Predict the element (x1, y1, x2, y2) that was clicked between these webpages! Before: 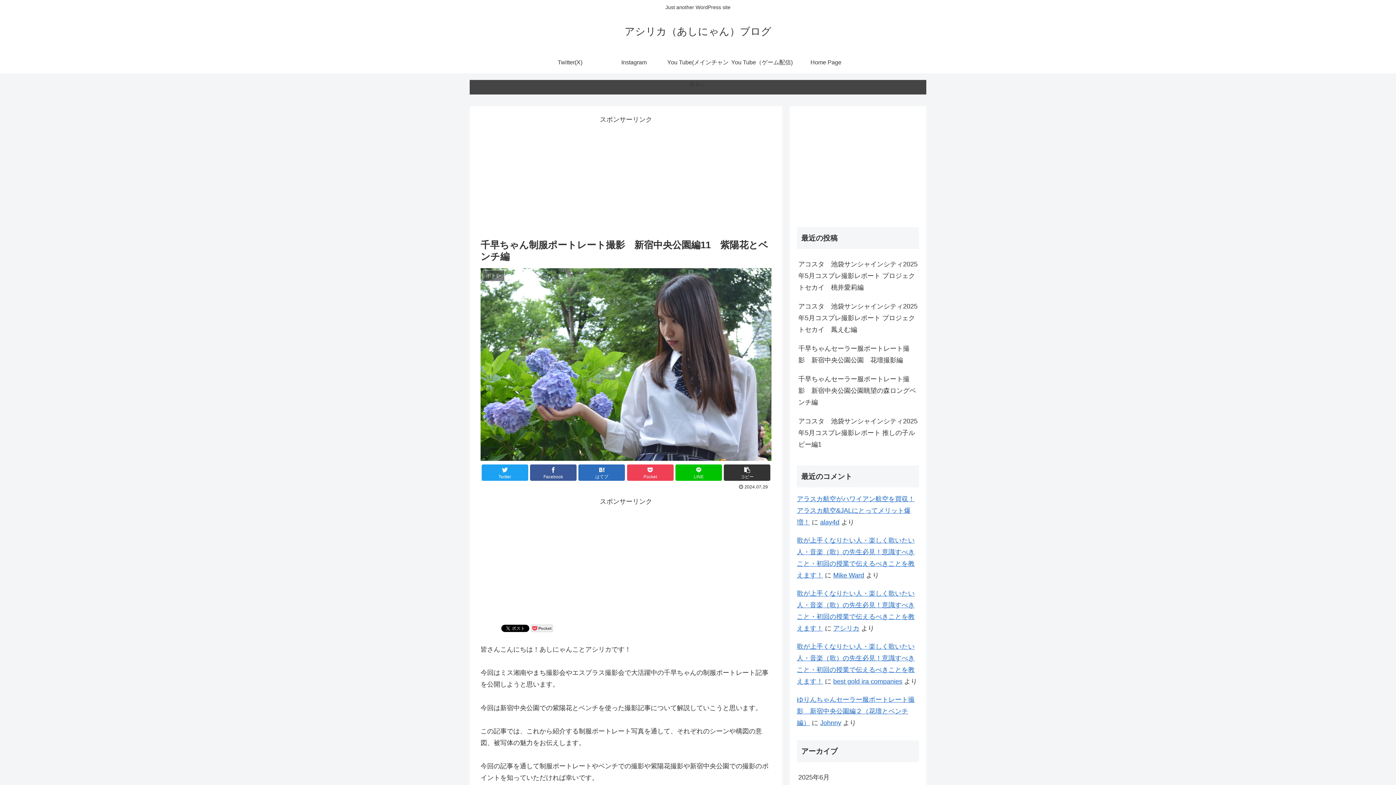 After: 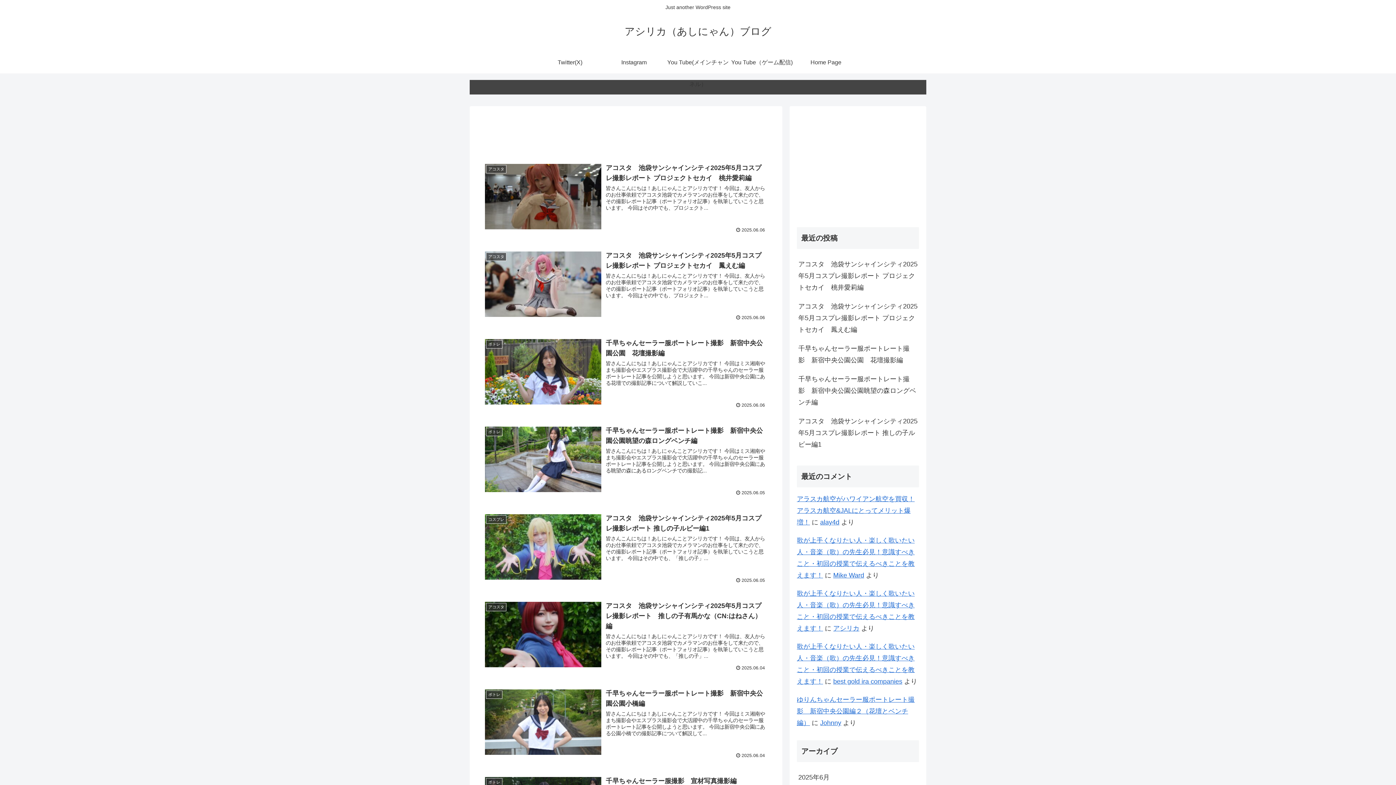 Action: bbox: (624, 29, 771, 36) label: アシリカ（あしにゃん）ブログ